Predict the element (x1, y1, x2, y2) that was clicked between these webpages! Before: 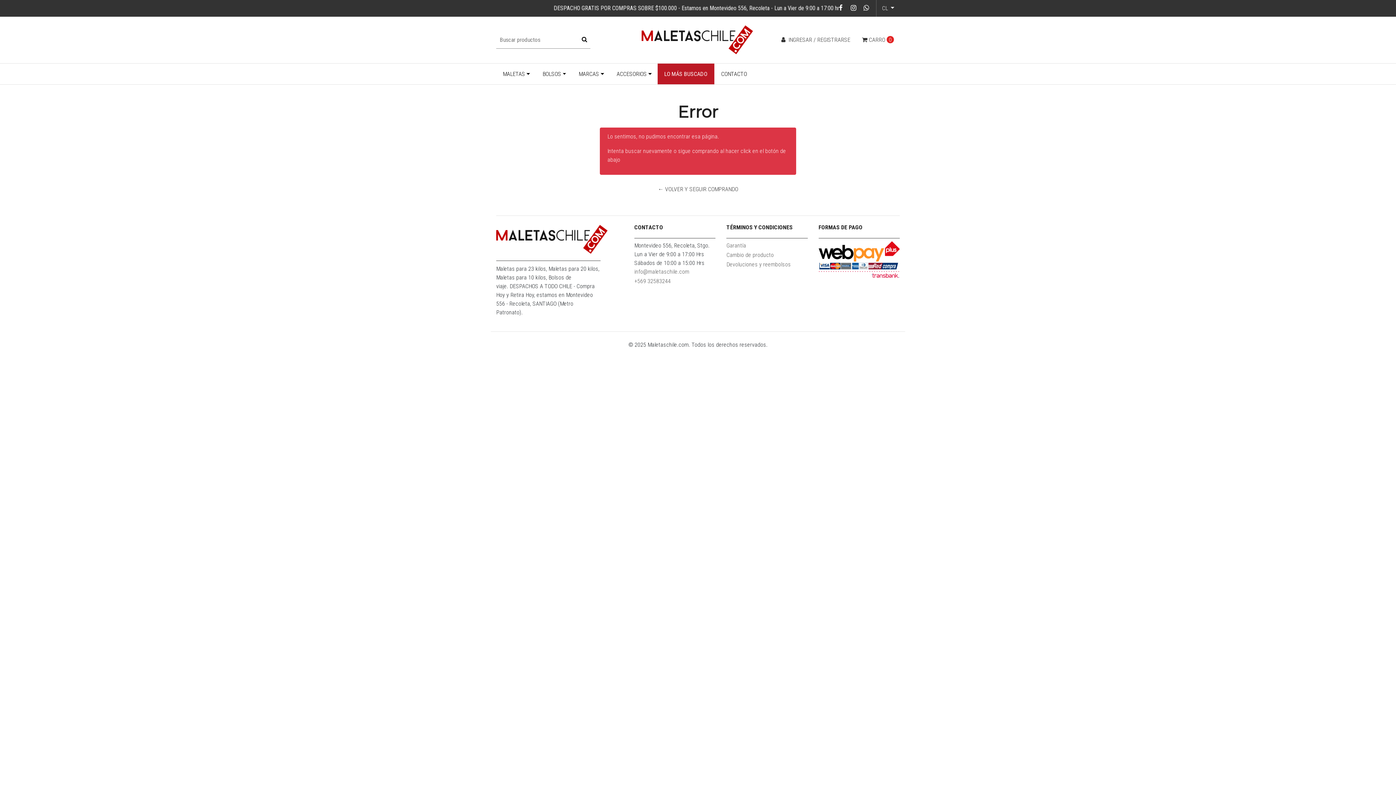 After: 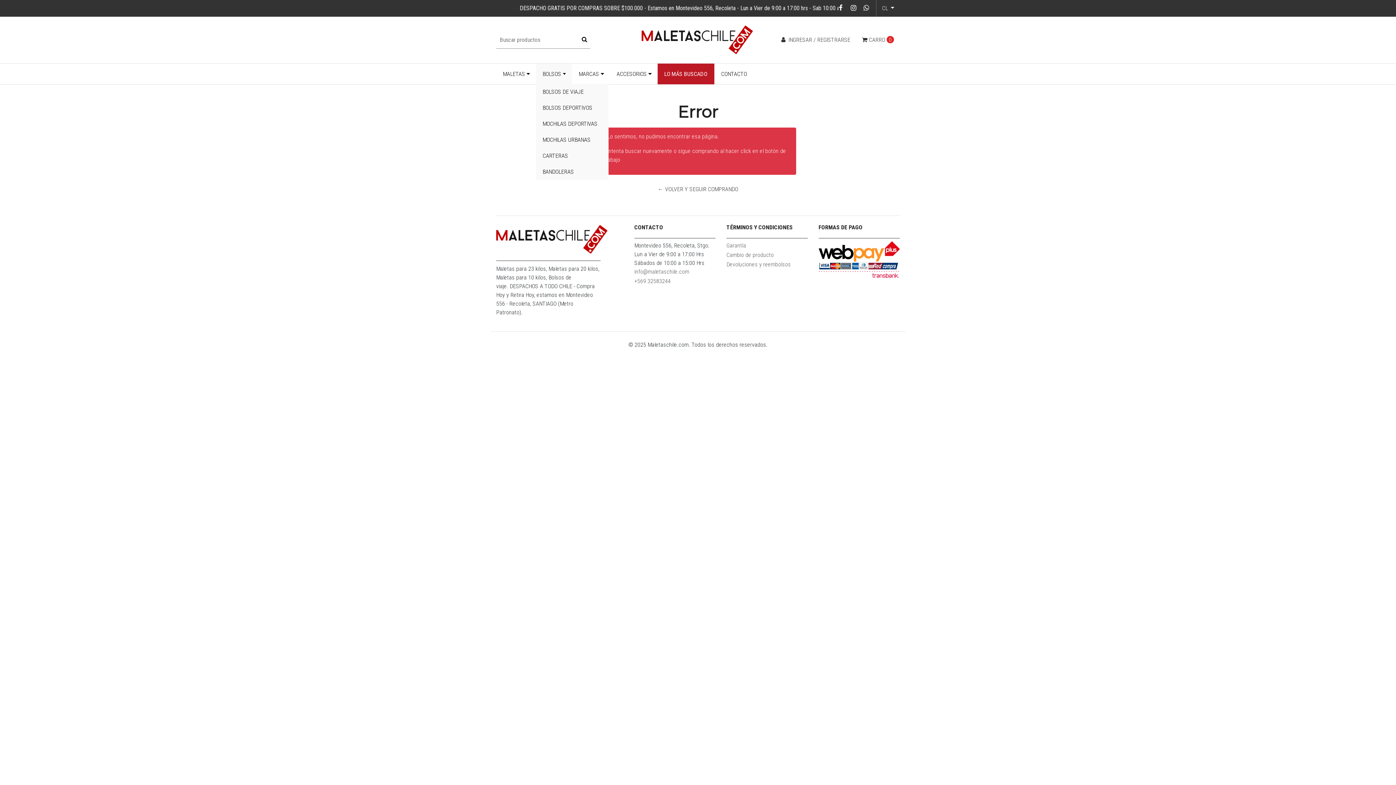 Action: bbox: (536, 63, 572, 84) label: BOLSOS